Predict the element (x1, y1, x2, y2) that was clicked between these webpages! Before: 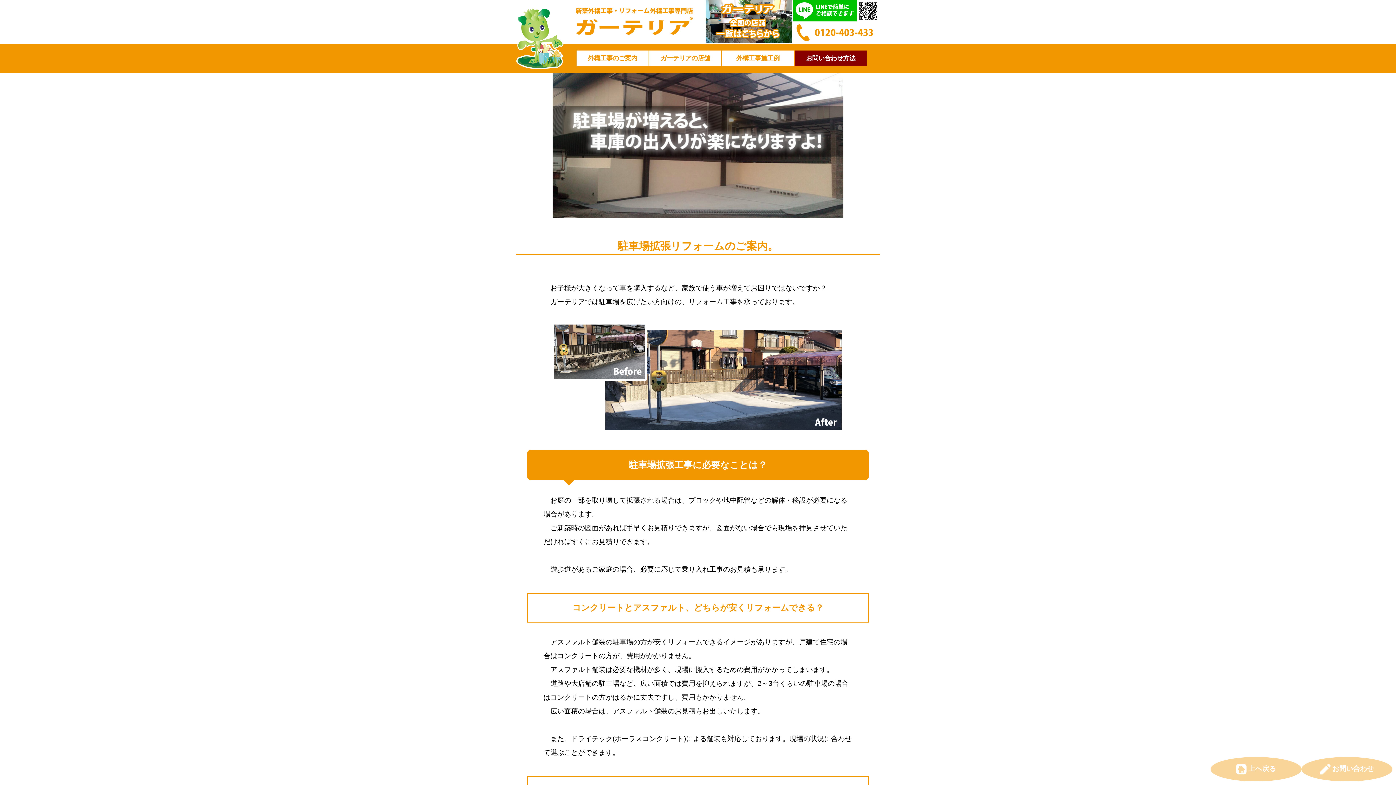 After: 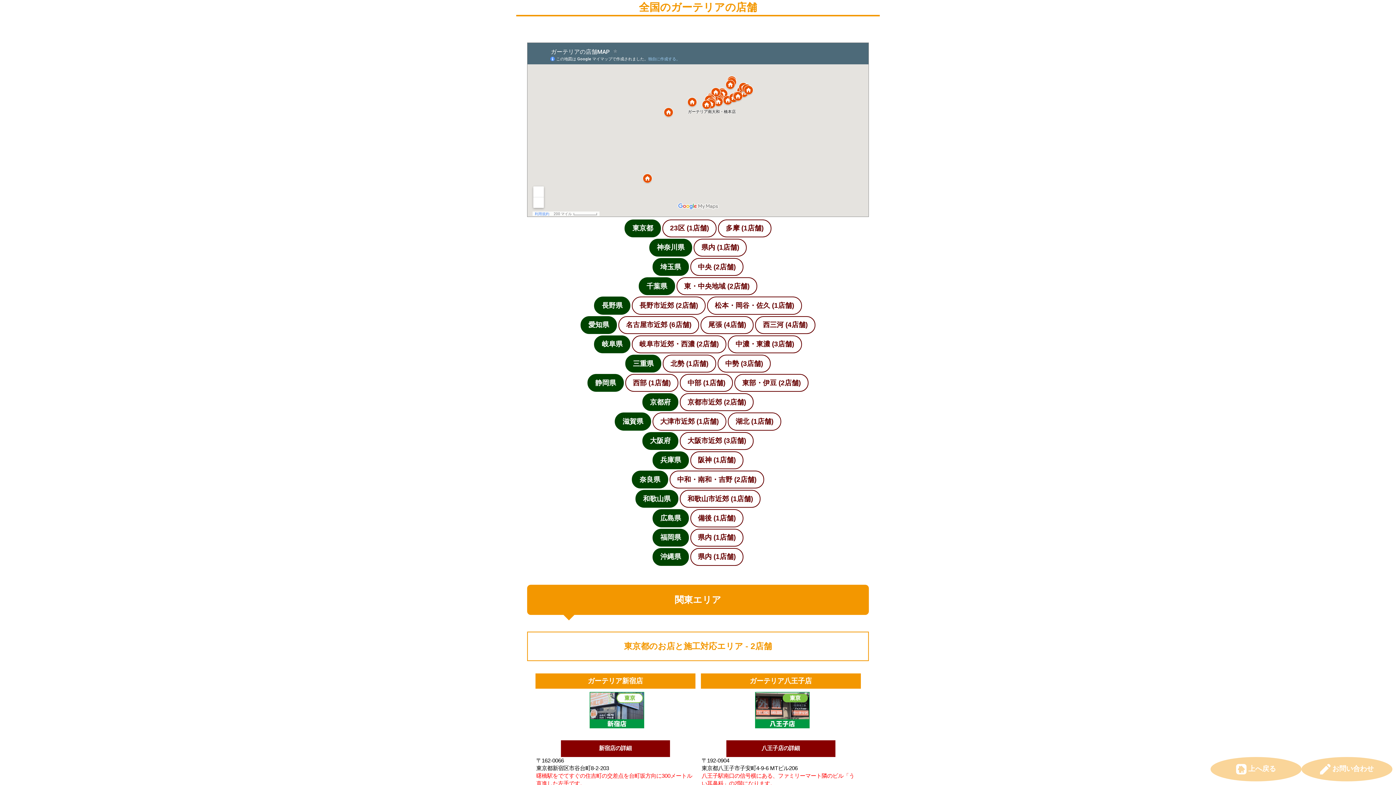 Action: bbox: (649, 50, 721, 65) label: ガーテリアの店舗